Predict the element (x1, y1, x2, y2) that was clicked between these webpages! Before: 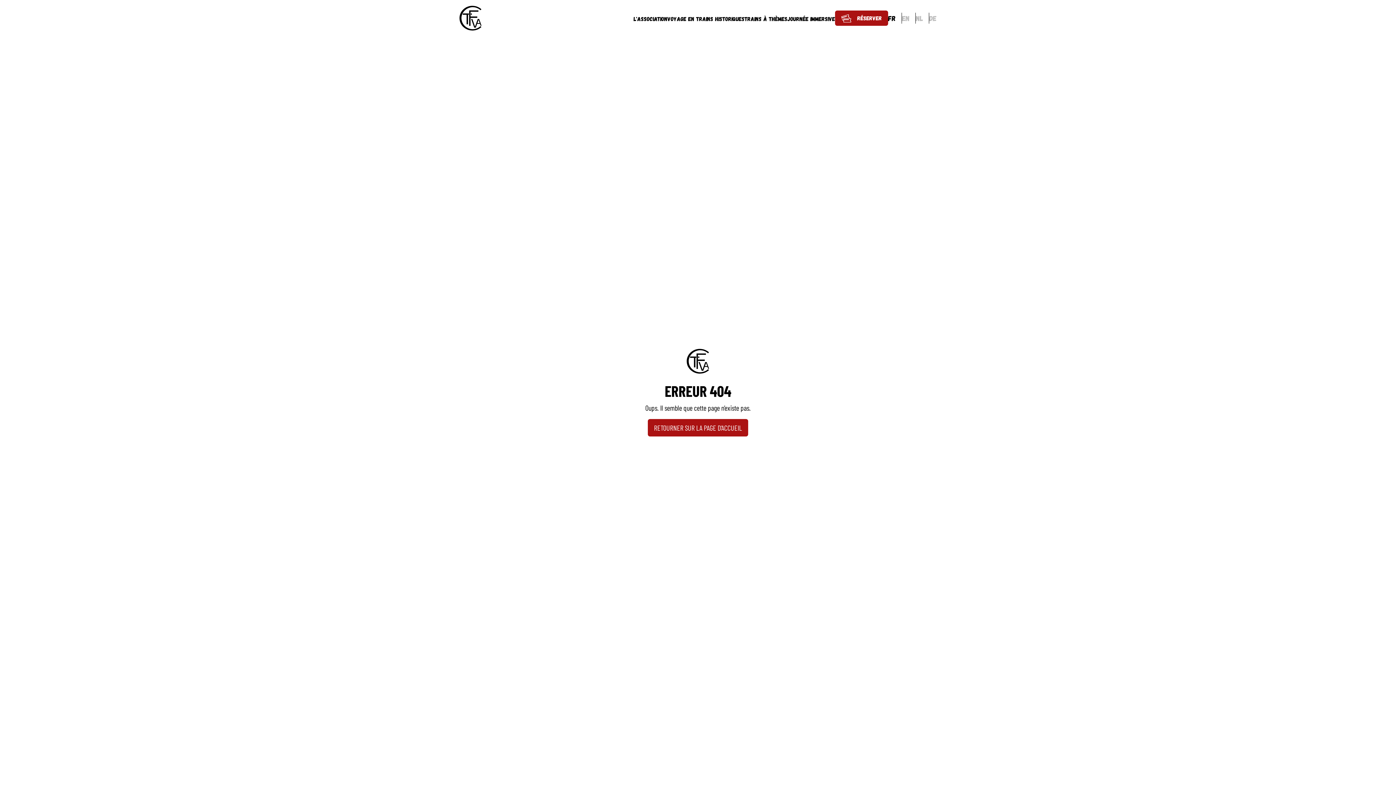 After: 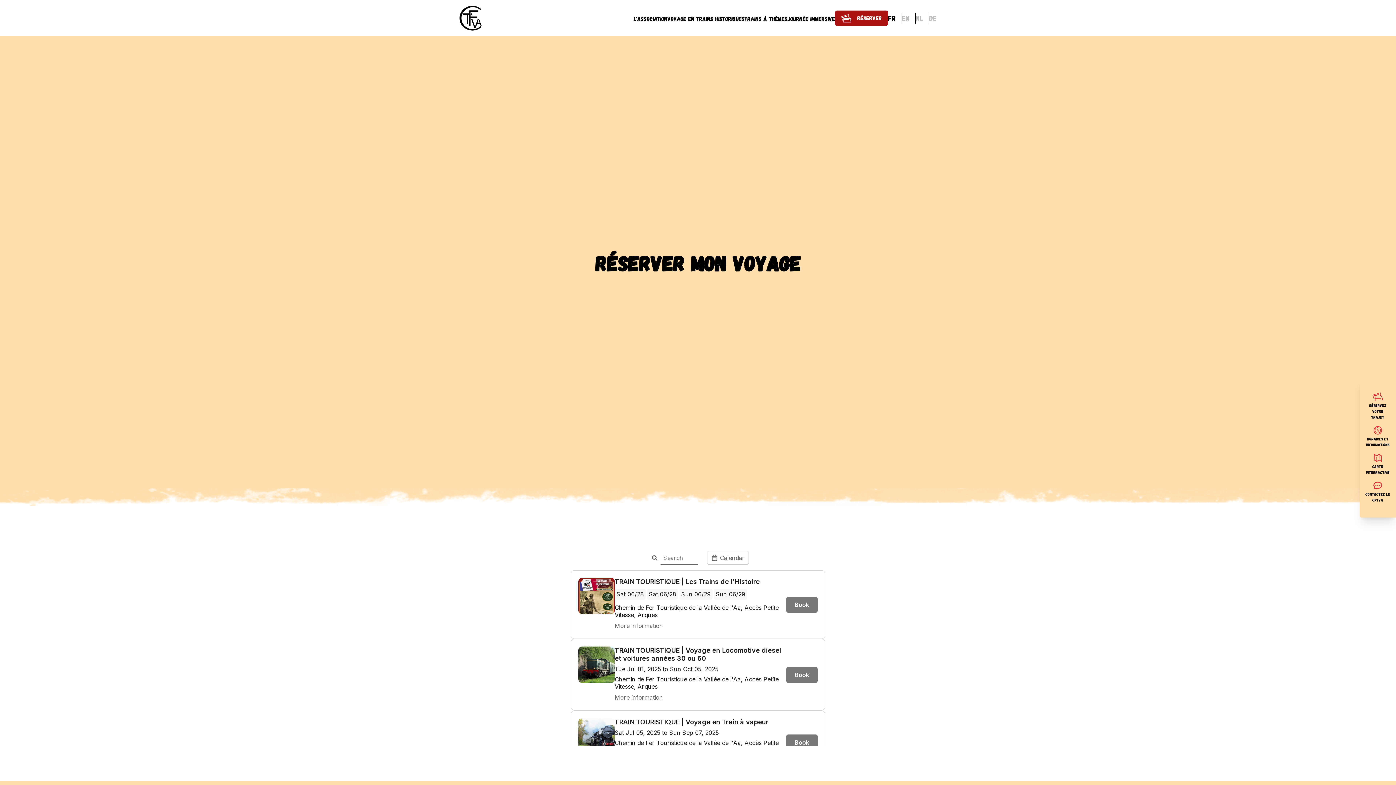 Action: label: RÉSERVER bbox: (835, 10, 888, 25)